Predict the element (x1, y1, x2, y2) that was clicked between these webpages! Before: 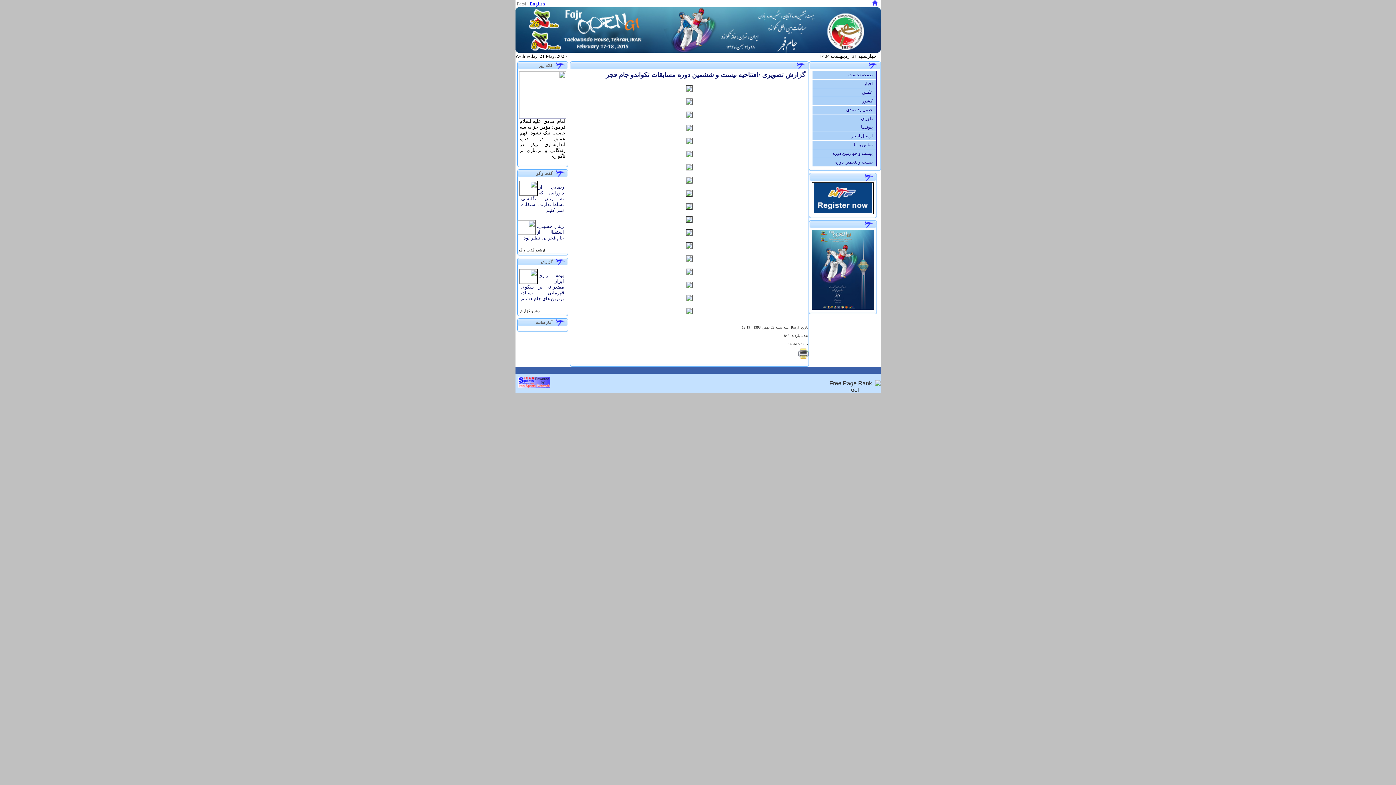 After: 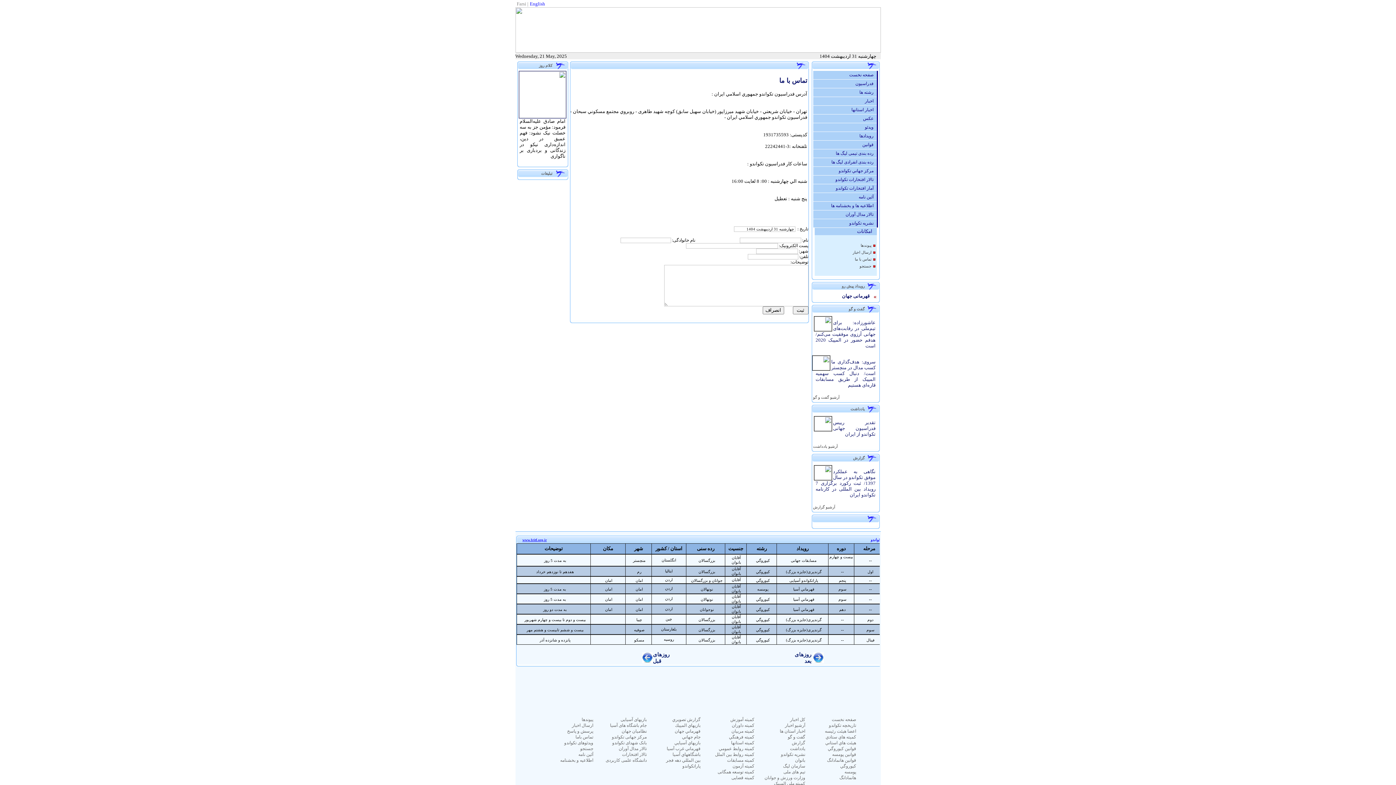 Action: bbox: (812, 140, 876, 149) label:    تماس با ما